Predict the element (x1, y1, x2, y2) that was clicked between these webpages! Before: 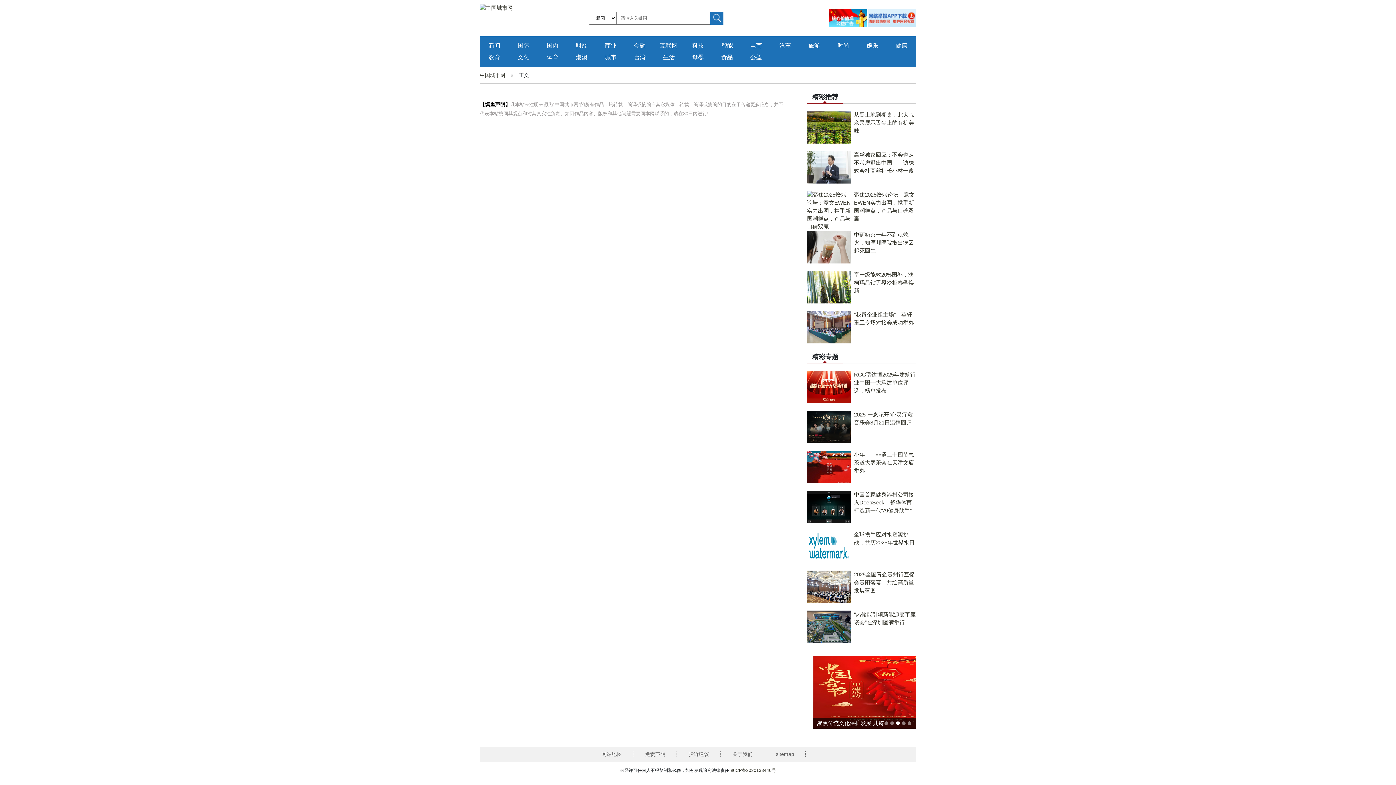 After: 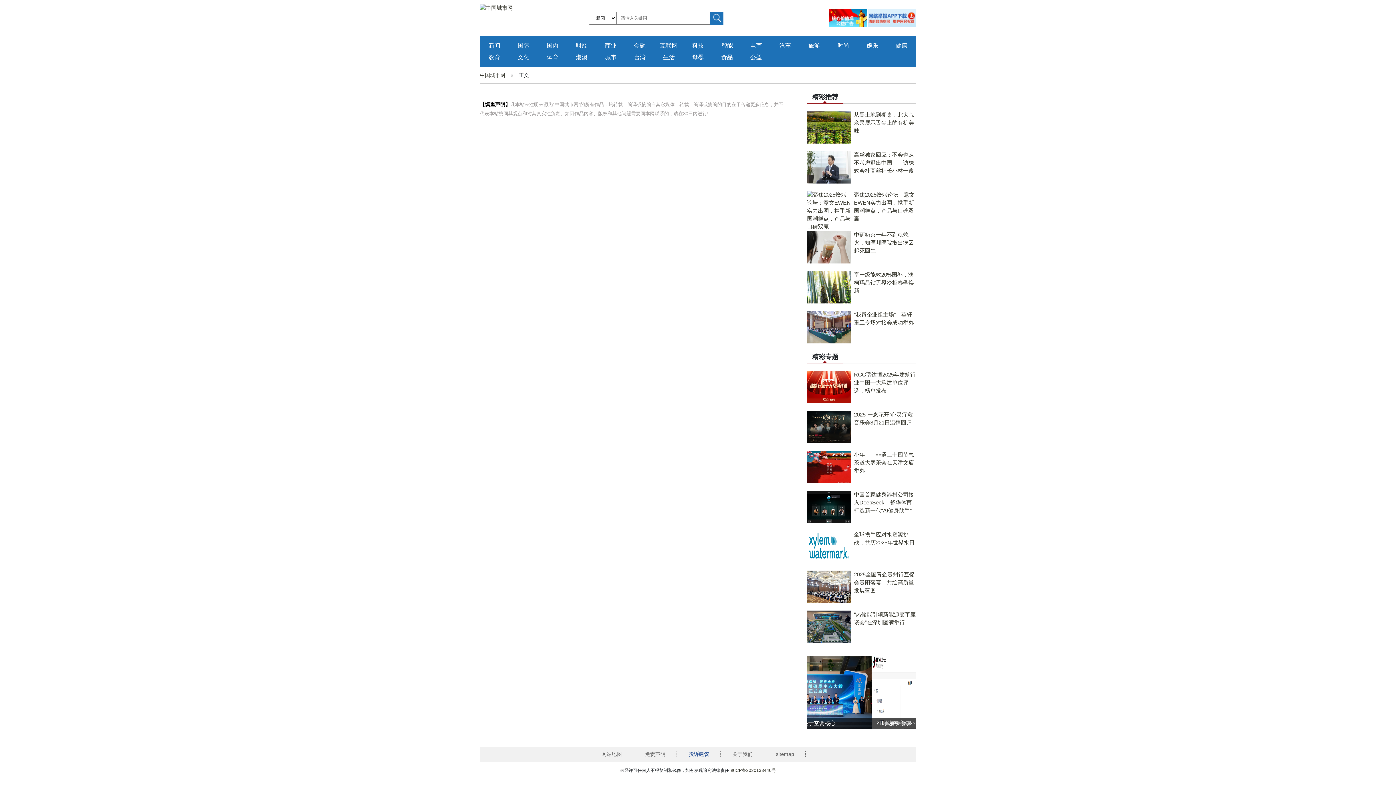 Action: label: 投诉建议 bbox: (678, 751, 720, 757)